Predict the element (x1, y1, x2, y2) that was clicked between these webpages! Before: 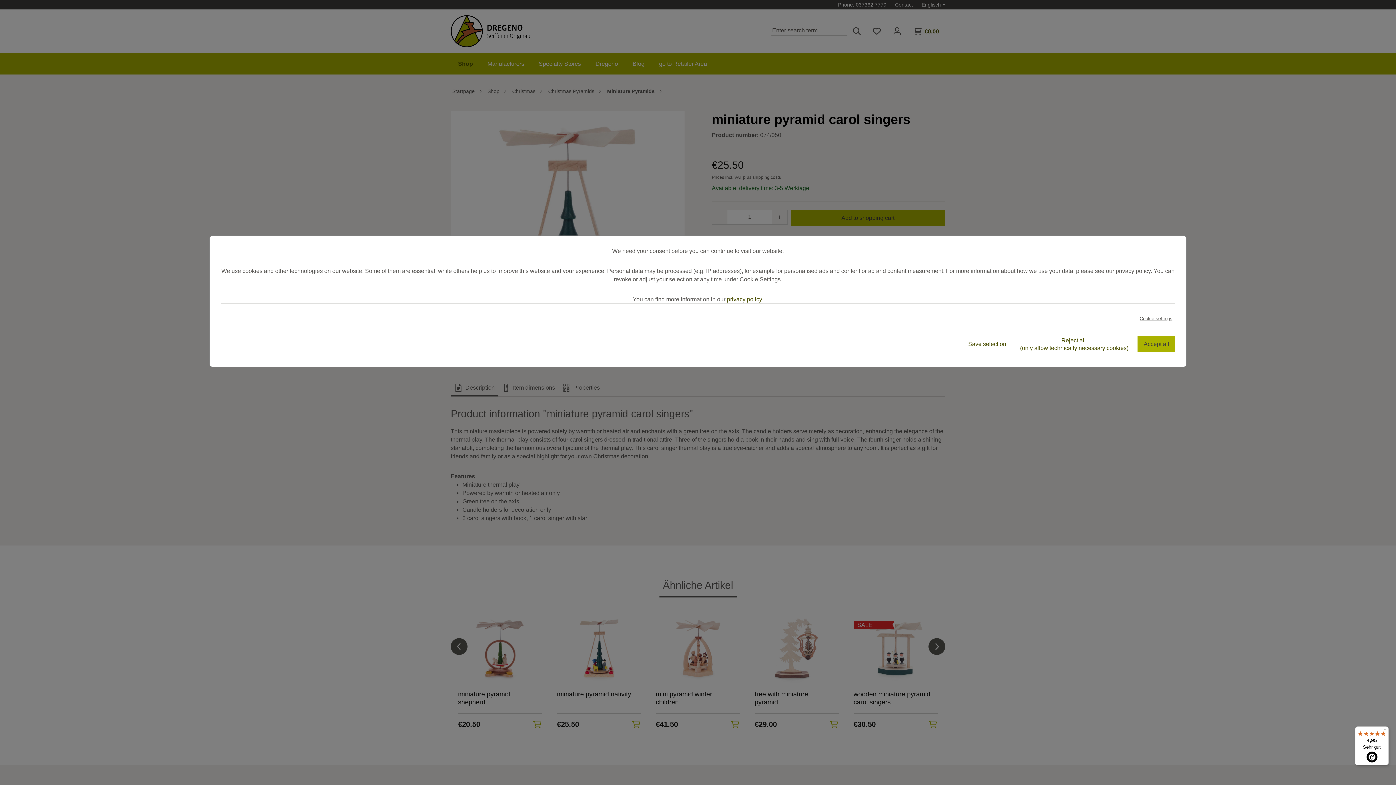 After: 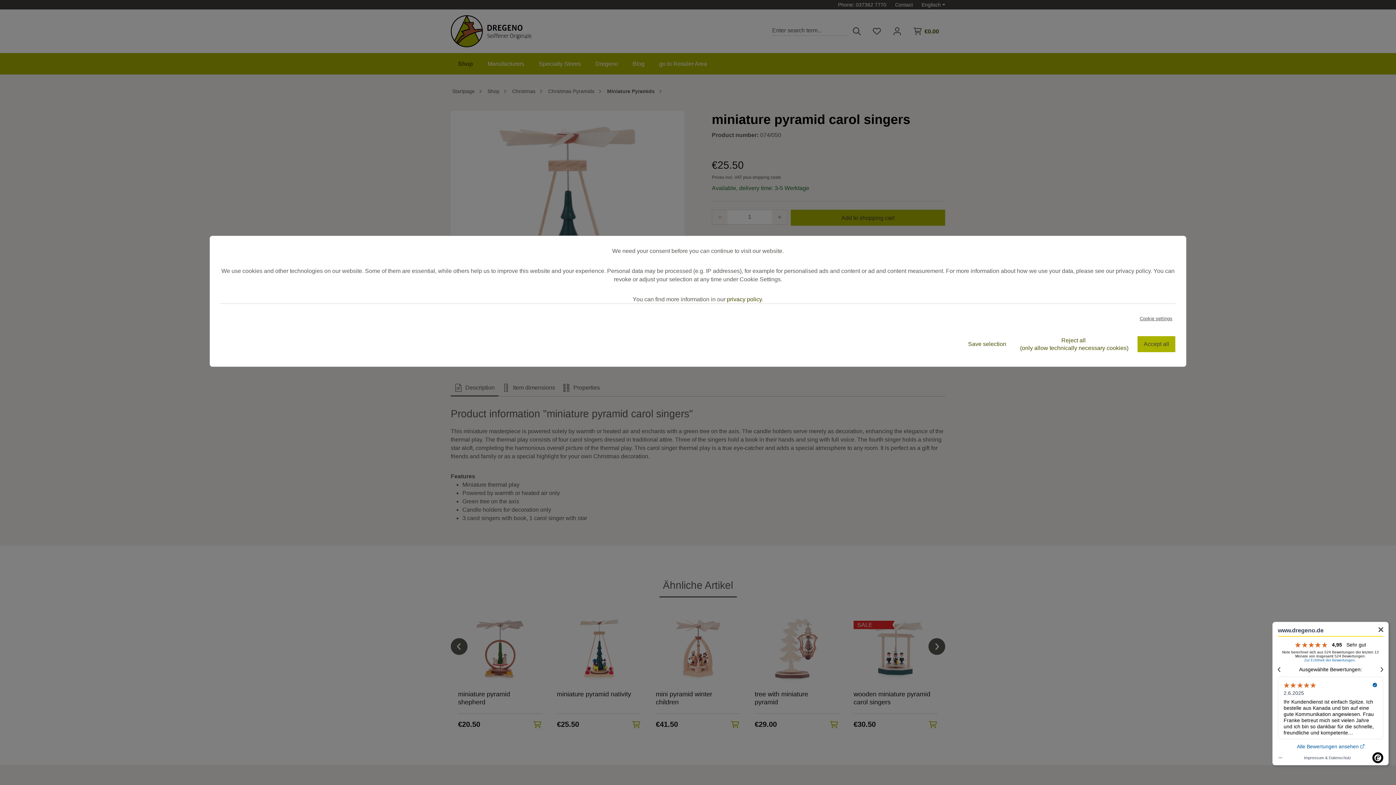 Action: label: 4,95

Sehr gut bbox: (1355, 726, 1389, 765)